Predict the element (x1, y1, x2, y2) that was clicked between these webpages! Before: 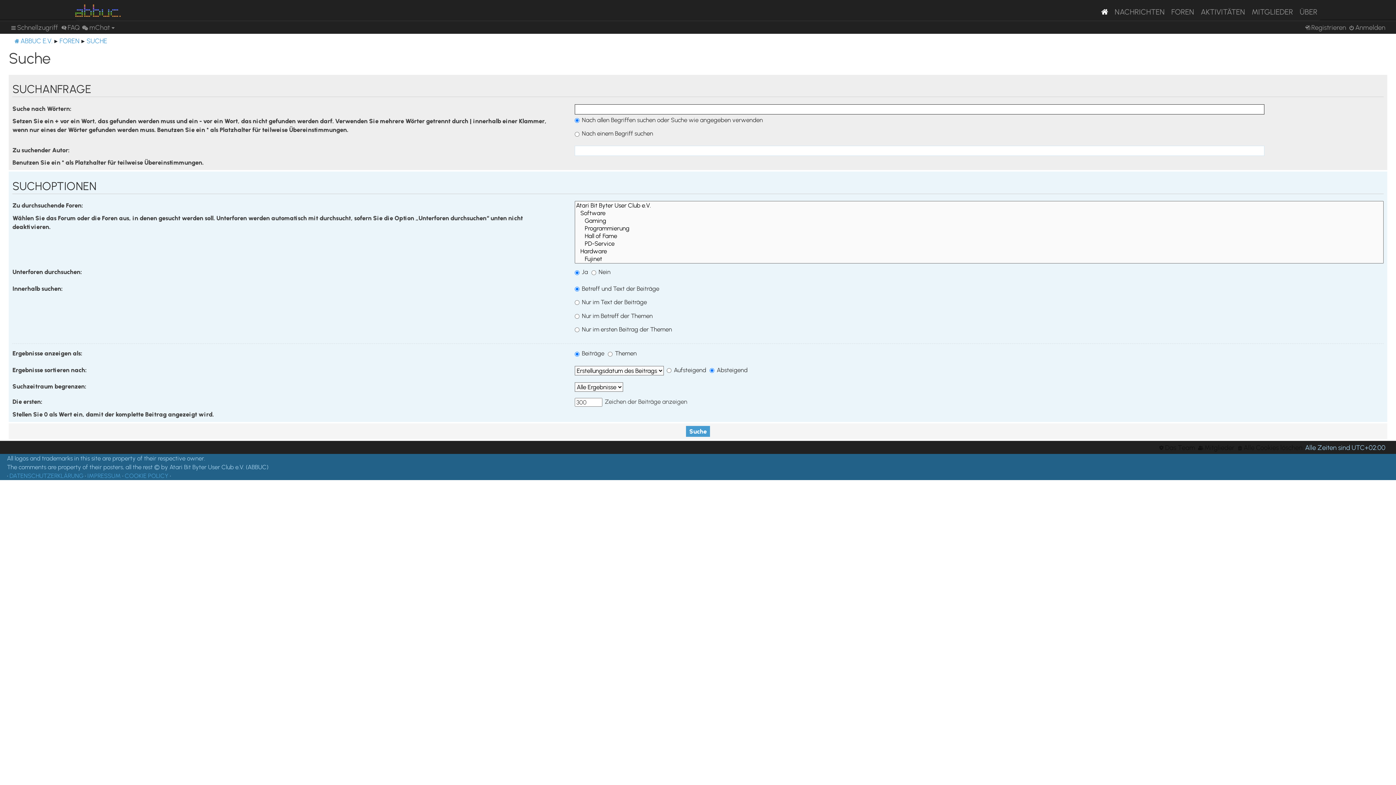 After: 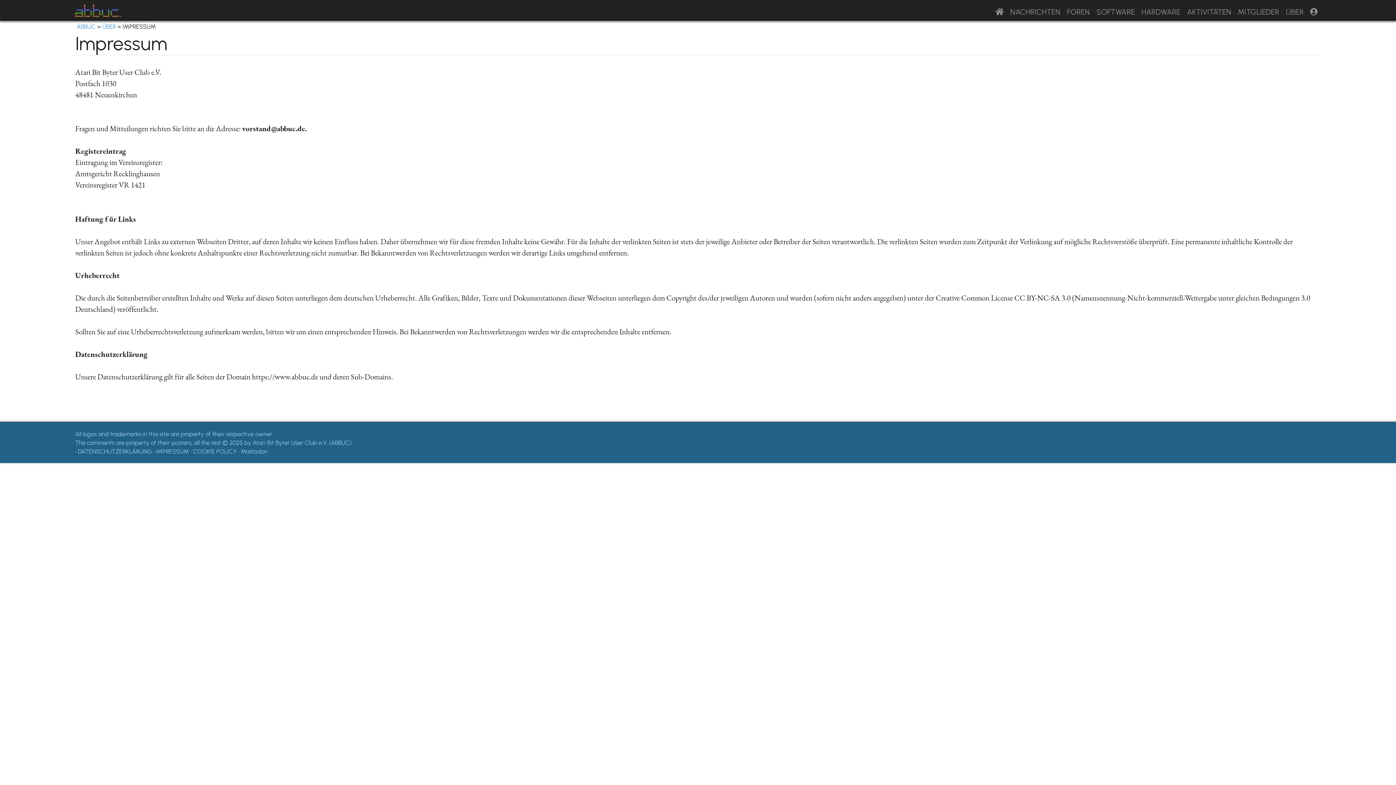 Action: bbox: (87, 471, 120, 480) label: IMPRESSUM